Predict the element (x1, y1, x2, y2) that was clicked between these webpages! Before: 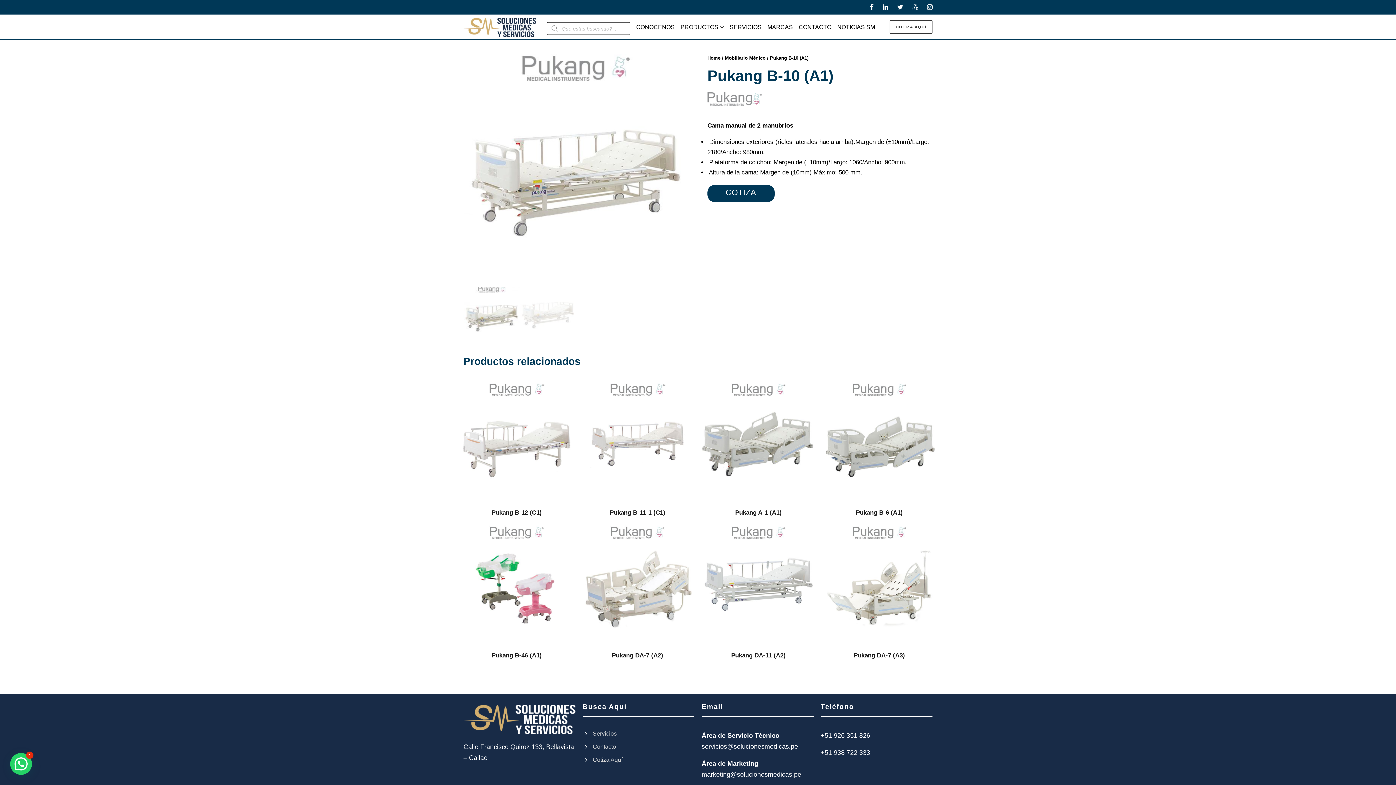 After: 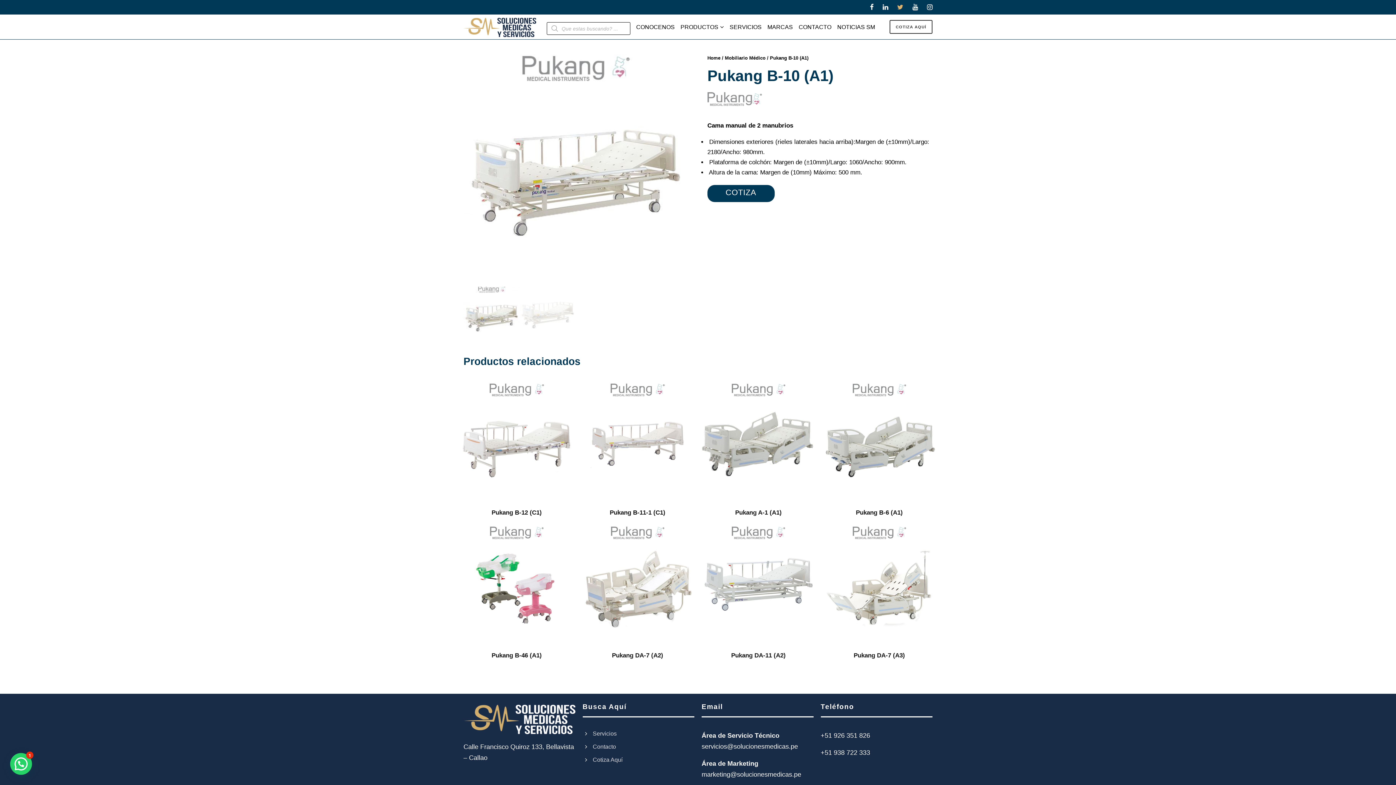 Action: bbox: (897, 3, 903, 10)